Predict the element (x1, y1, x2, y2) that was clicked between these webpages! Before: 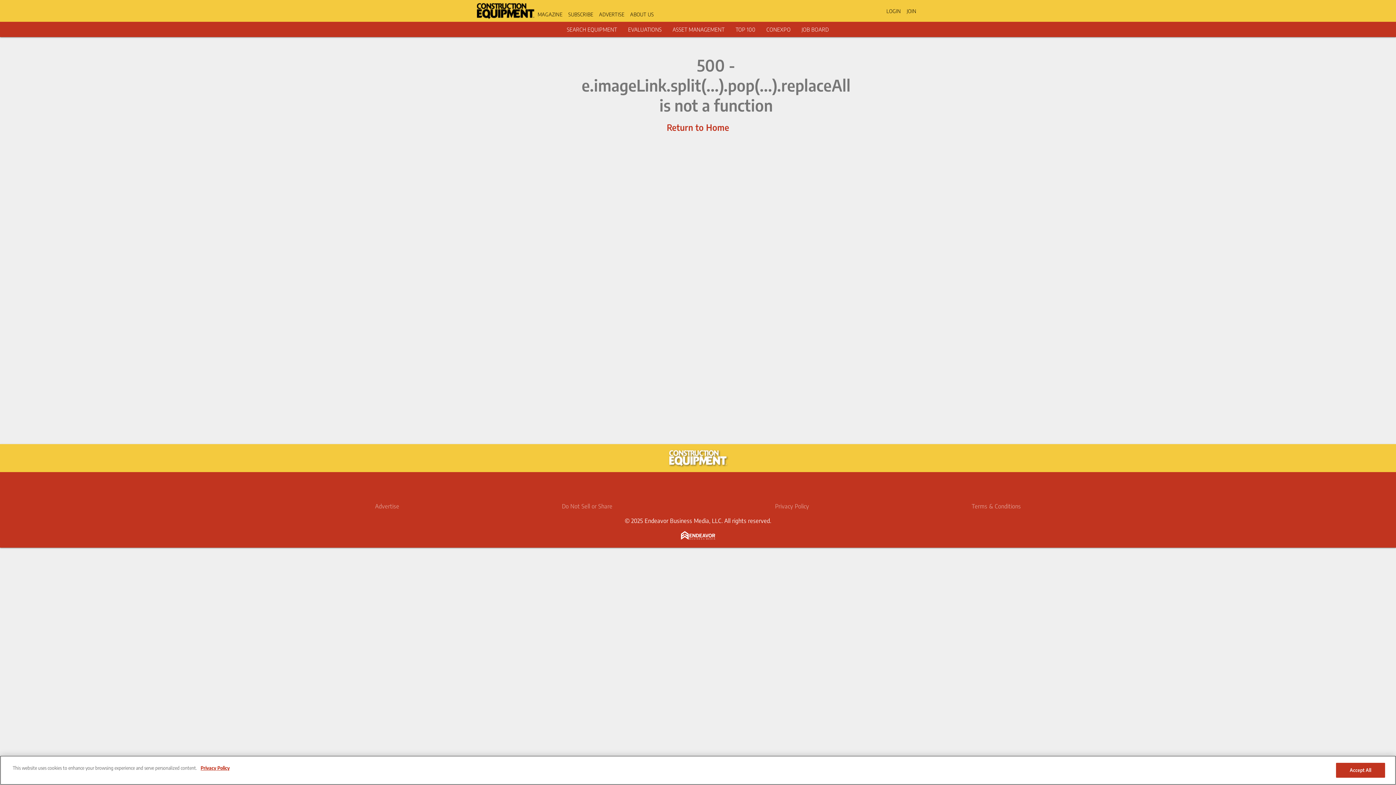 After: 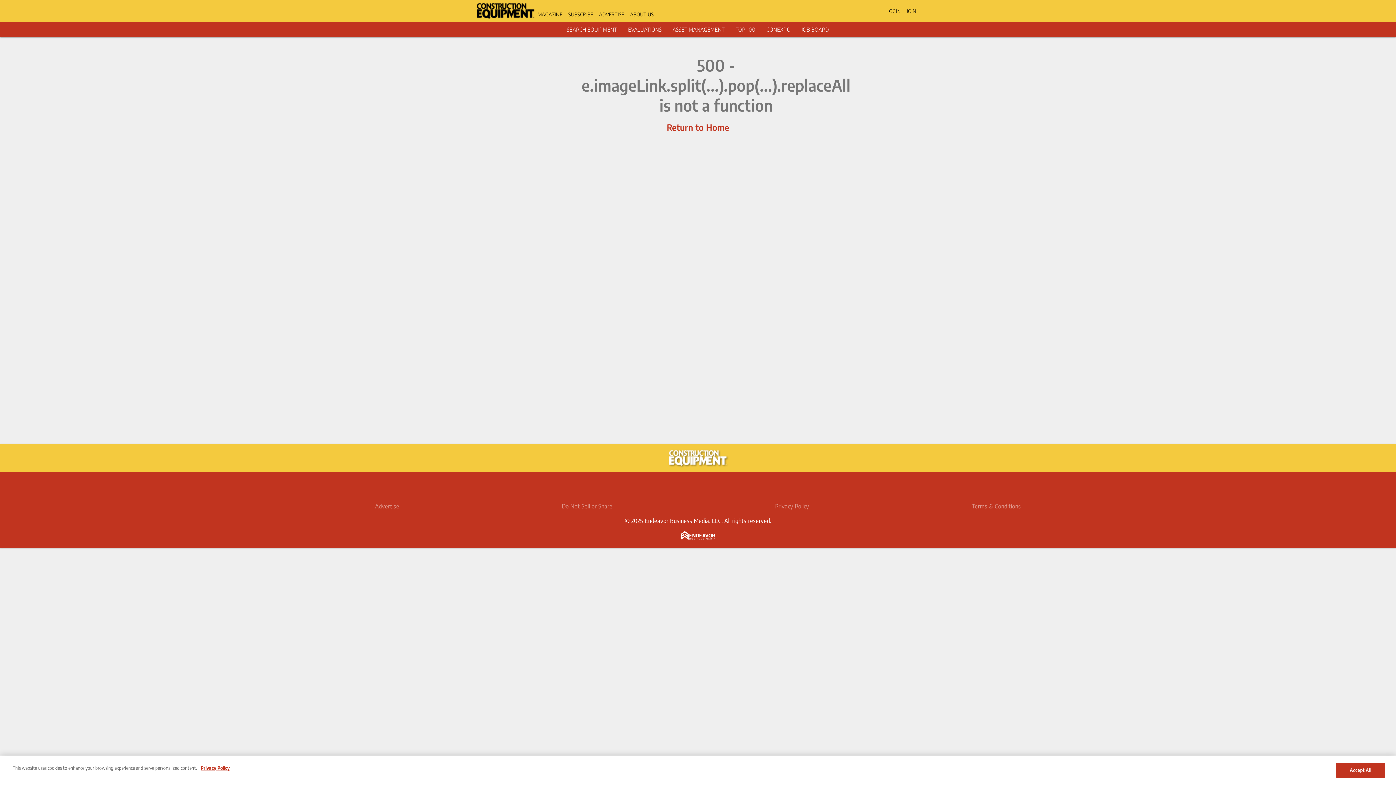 Action: bbox: (729, 478, 747, 496) label: http://www.youtube.com/constructioneqt